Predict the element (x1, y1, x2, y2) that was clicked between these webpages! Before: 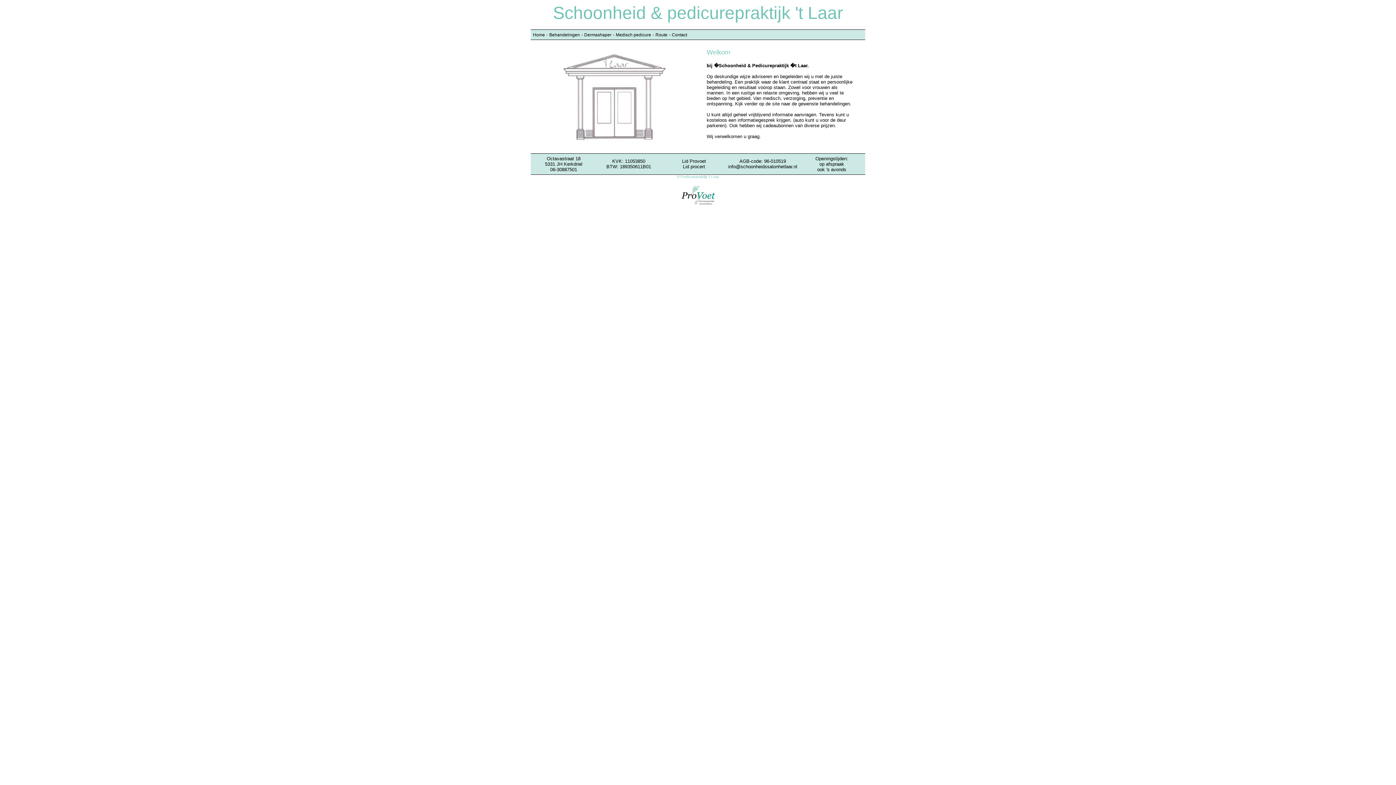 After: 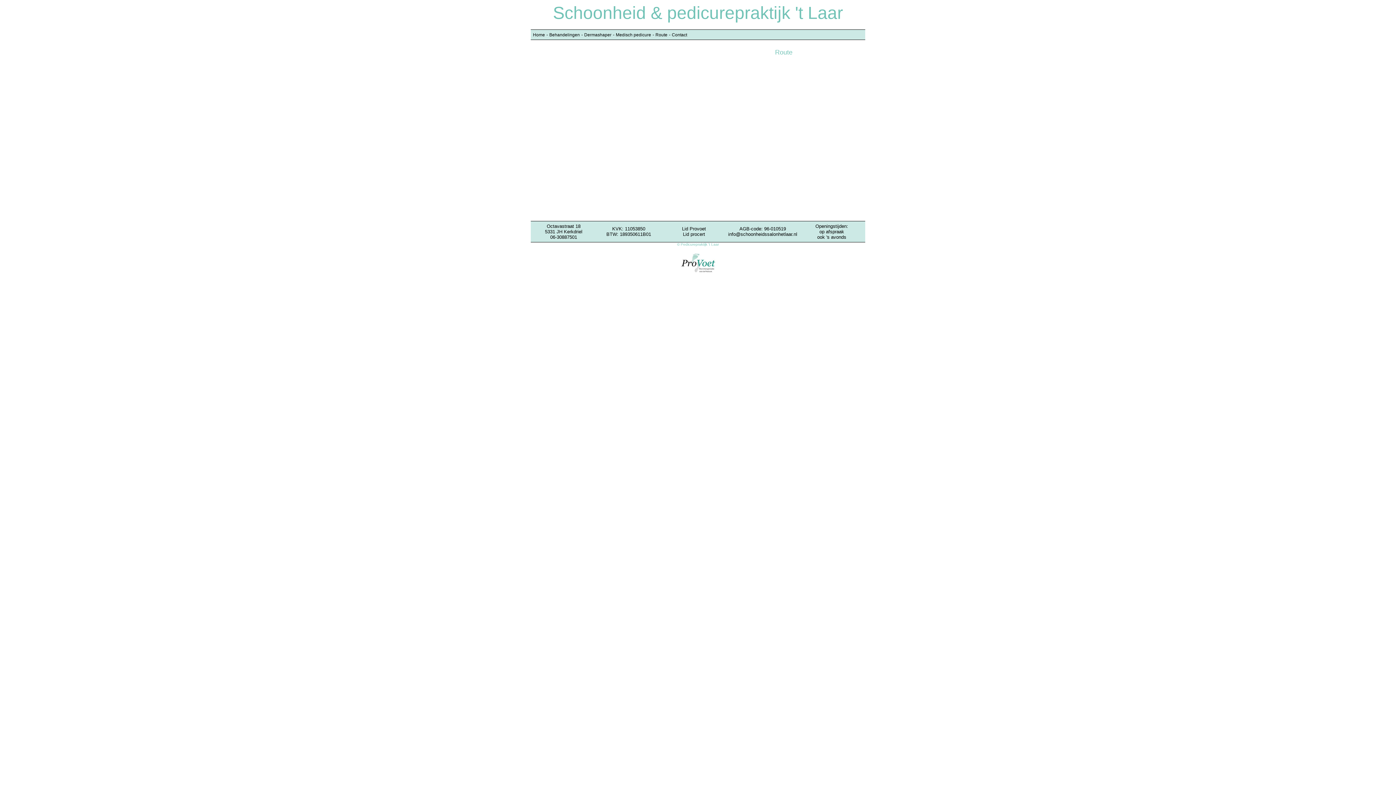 Action: label: Route bbox: (655, 32, 667, 37)